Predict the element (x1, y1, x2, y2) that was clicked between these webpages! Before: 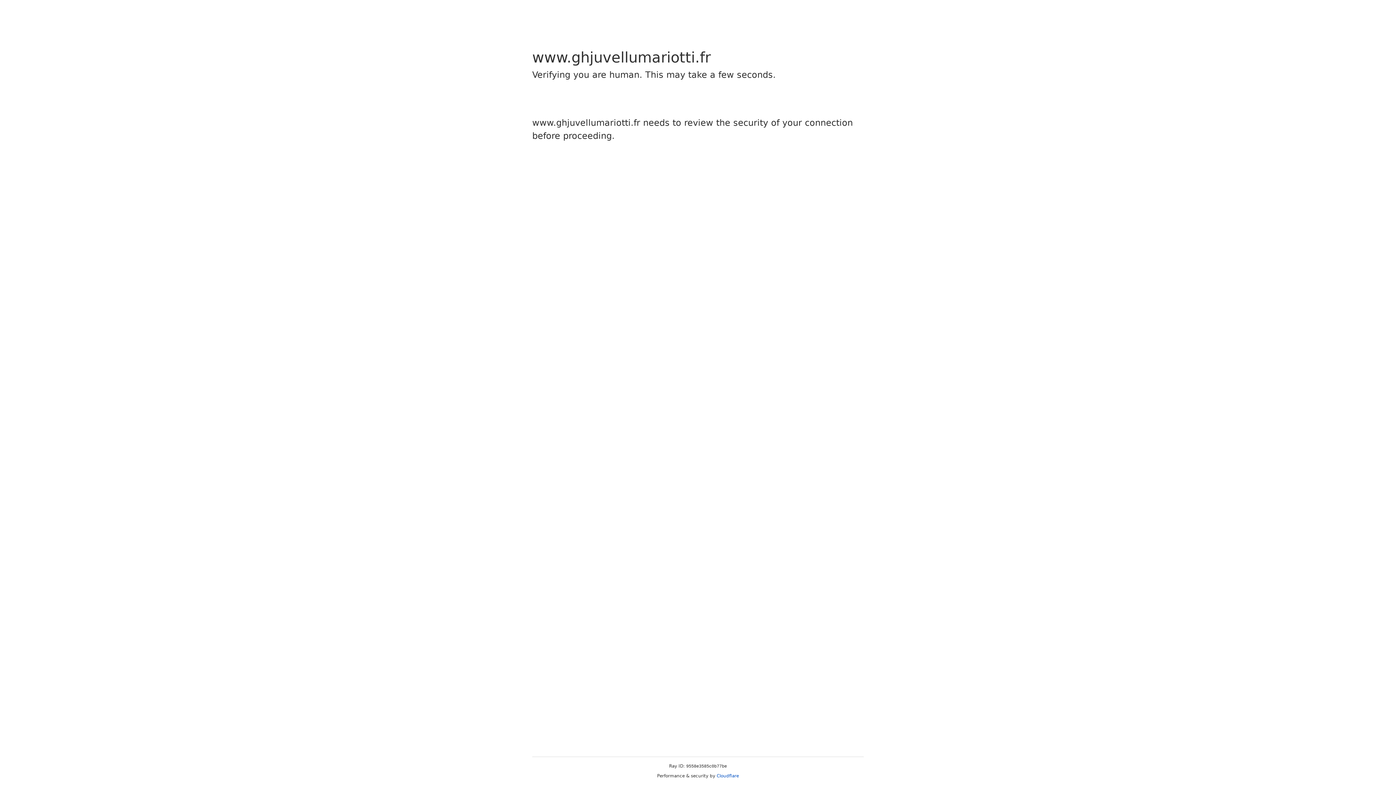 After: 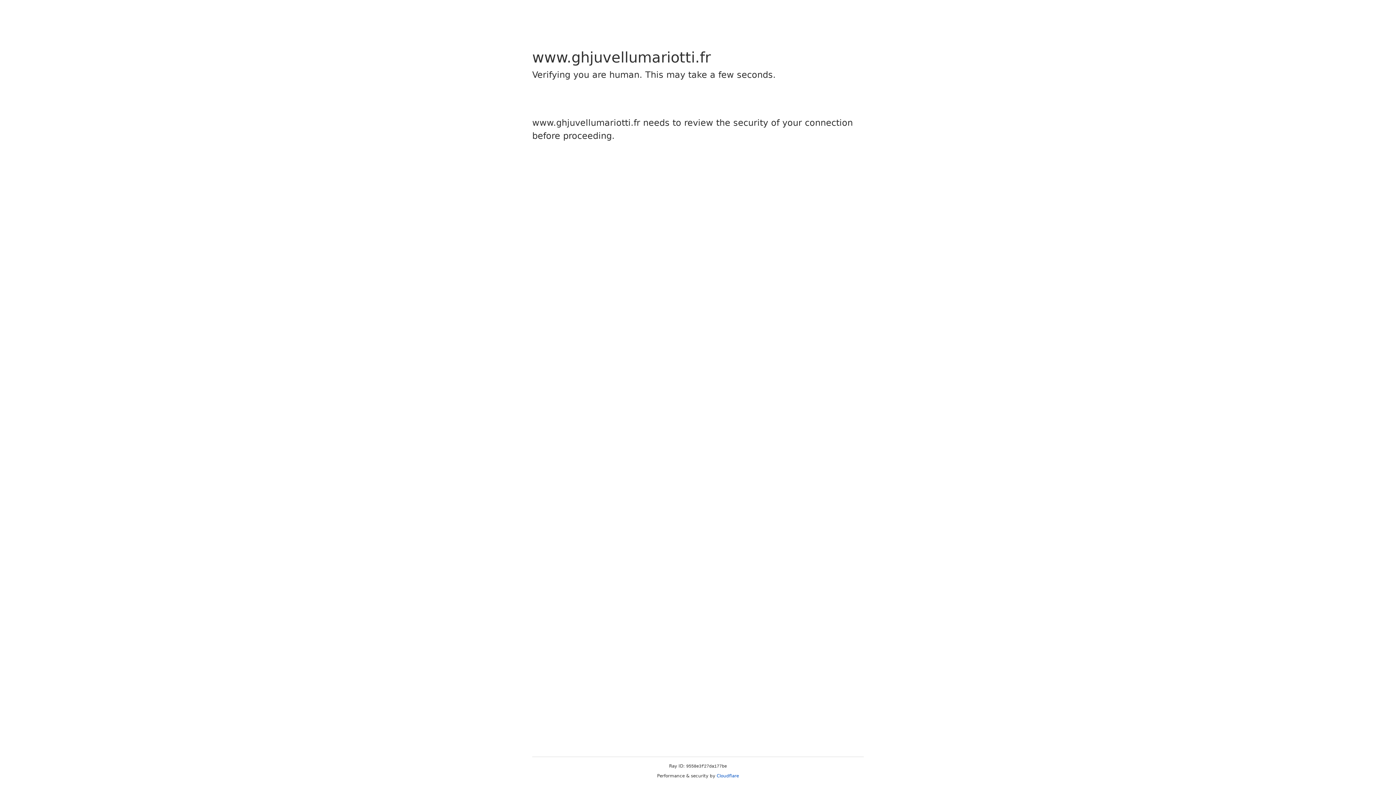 Action: bbox: (716, 773, 739, 778) label: Cloudflare